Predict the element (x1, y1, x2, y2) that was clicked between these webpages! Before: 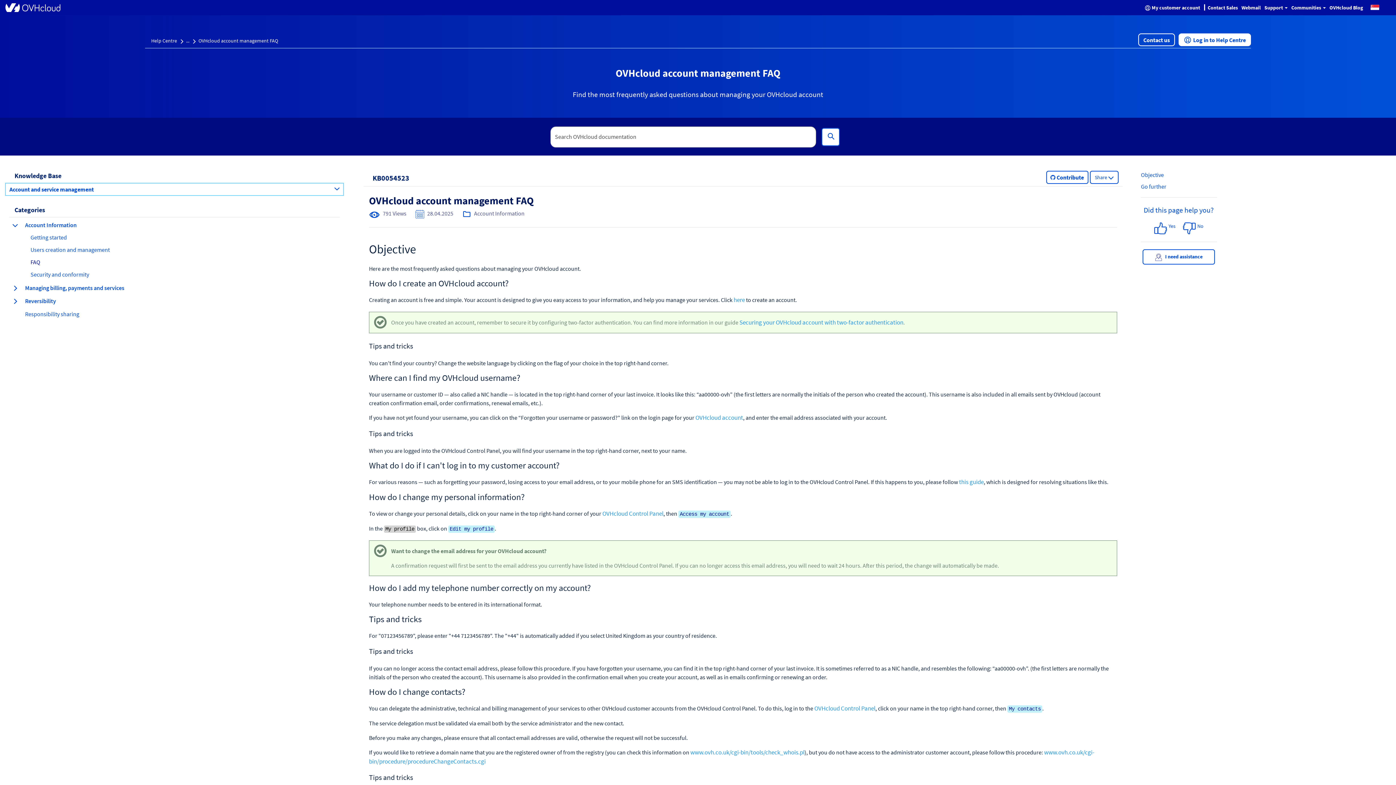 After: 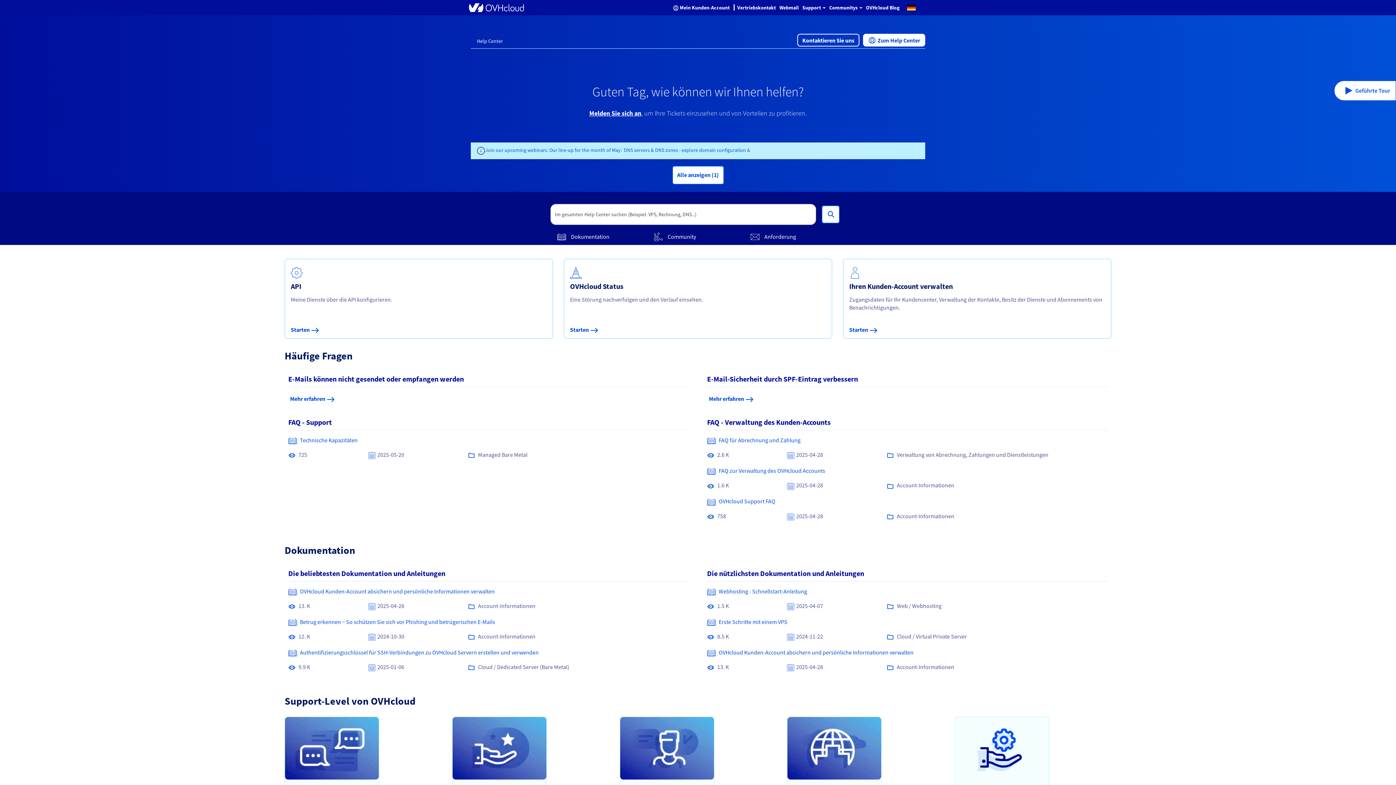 Action: bbox: (1137, 180, 1385, 192) label: Go further